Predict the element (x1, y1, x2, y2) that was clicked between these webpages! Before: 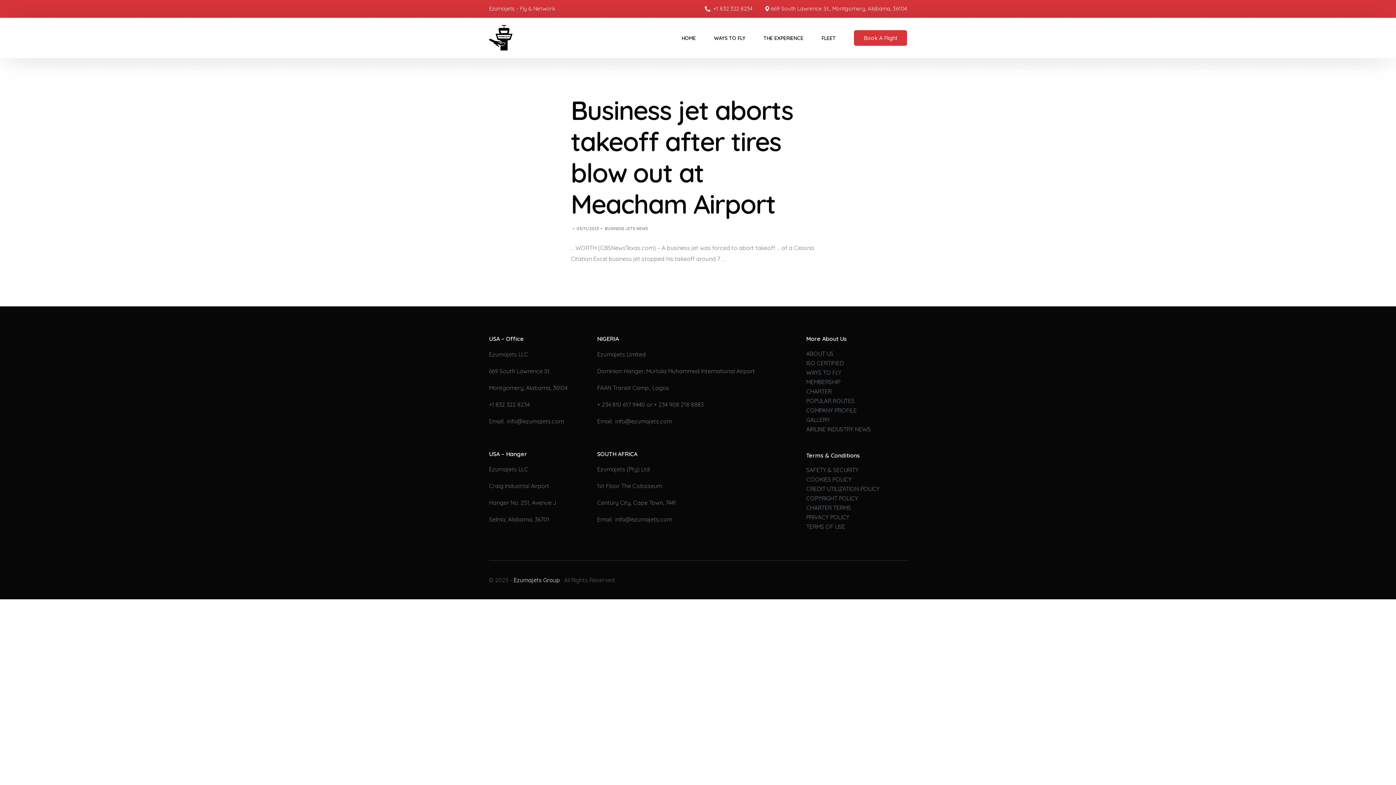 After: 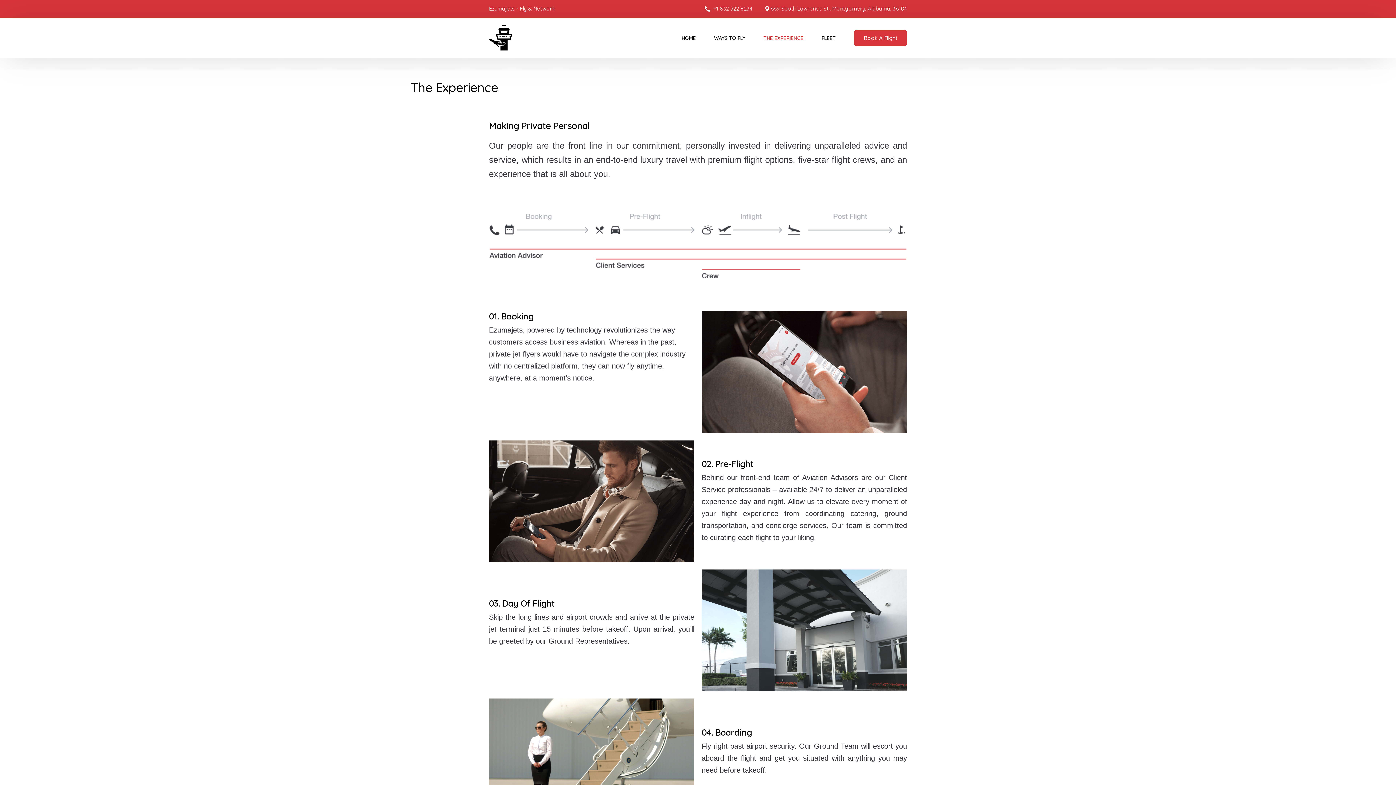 Action: bbox: (754, 17, 812, 58) label: THE EXPERIENCE